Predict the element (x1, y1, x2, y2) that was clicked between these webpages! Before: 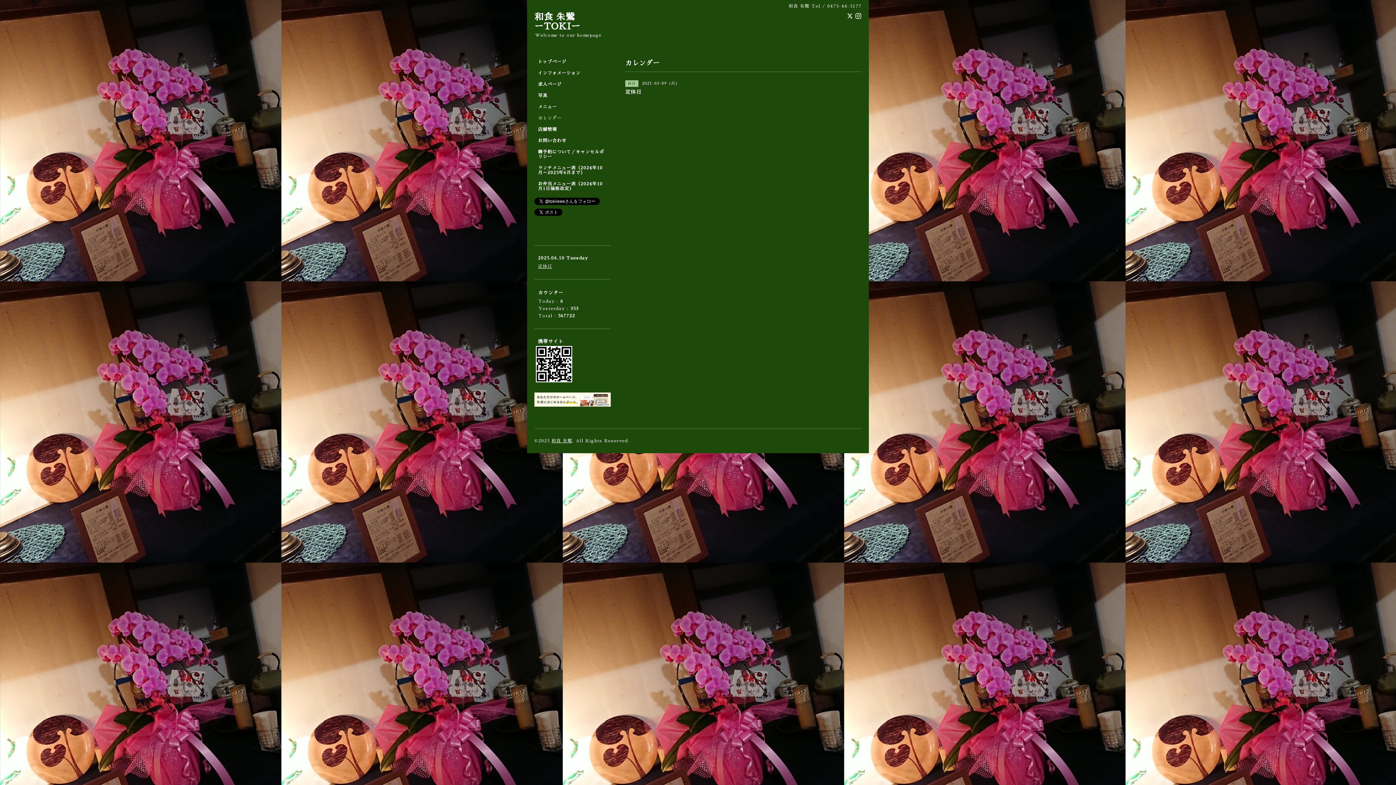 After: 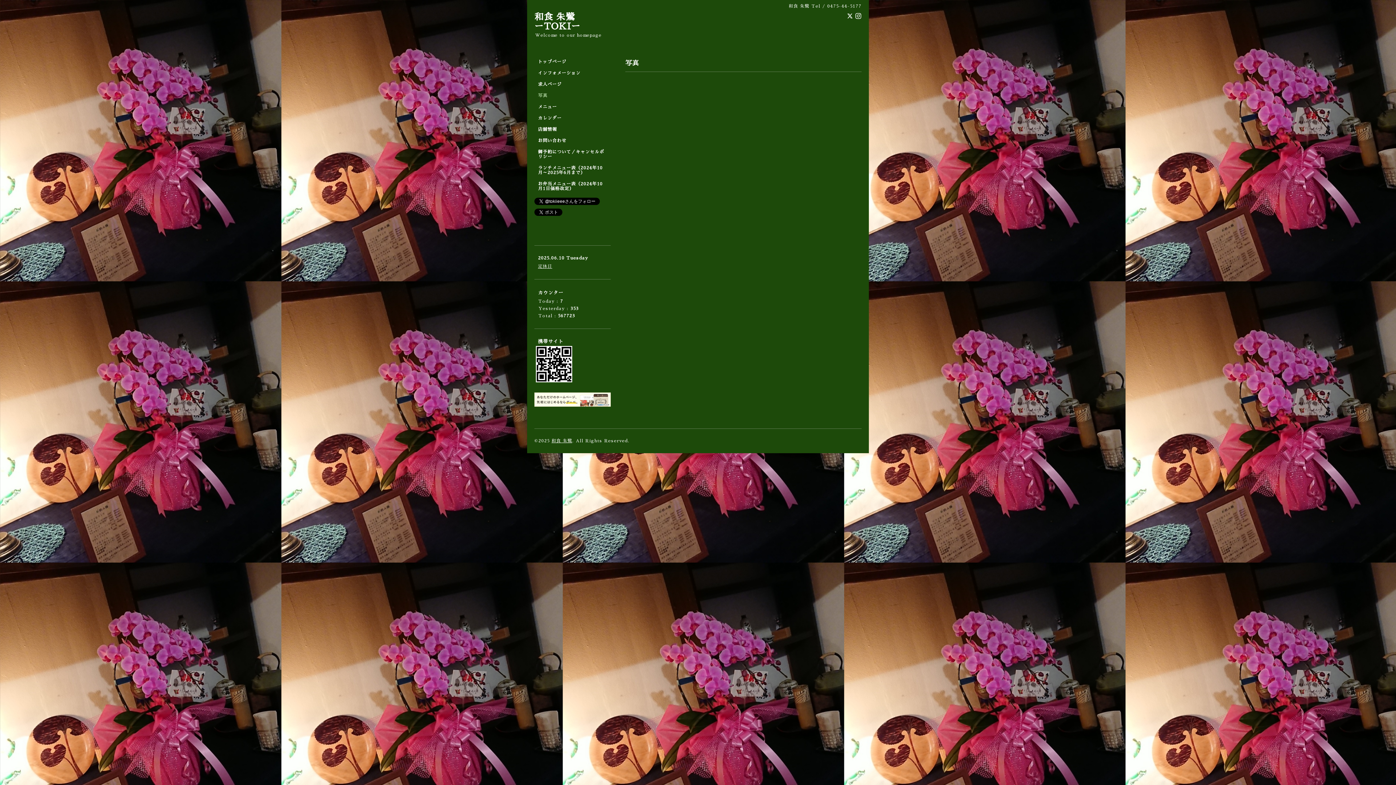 Action: bbox: (534, 93, 610, 104) label: 写真